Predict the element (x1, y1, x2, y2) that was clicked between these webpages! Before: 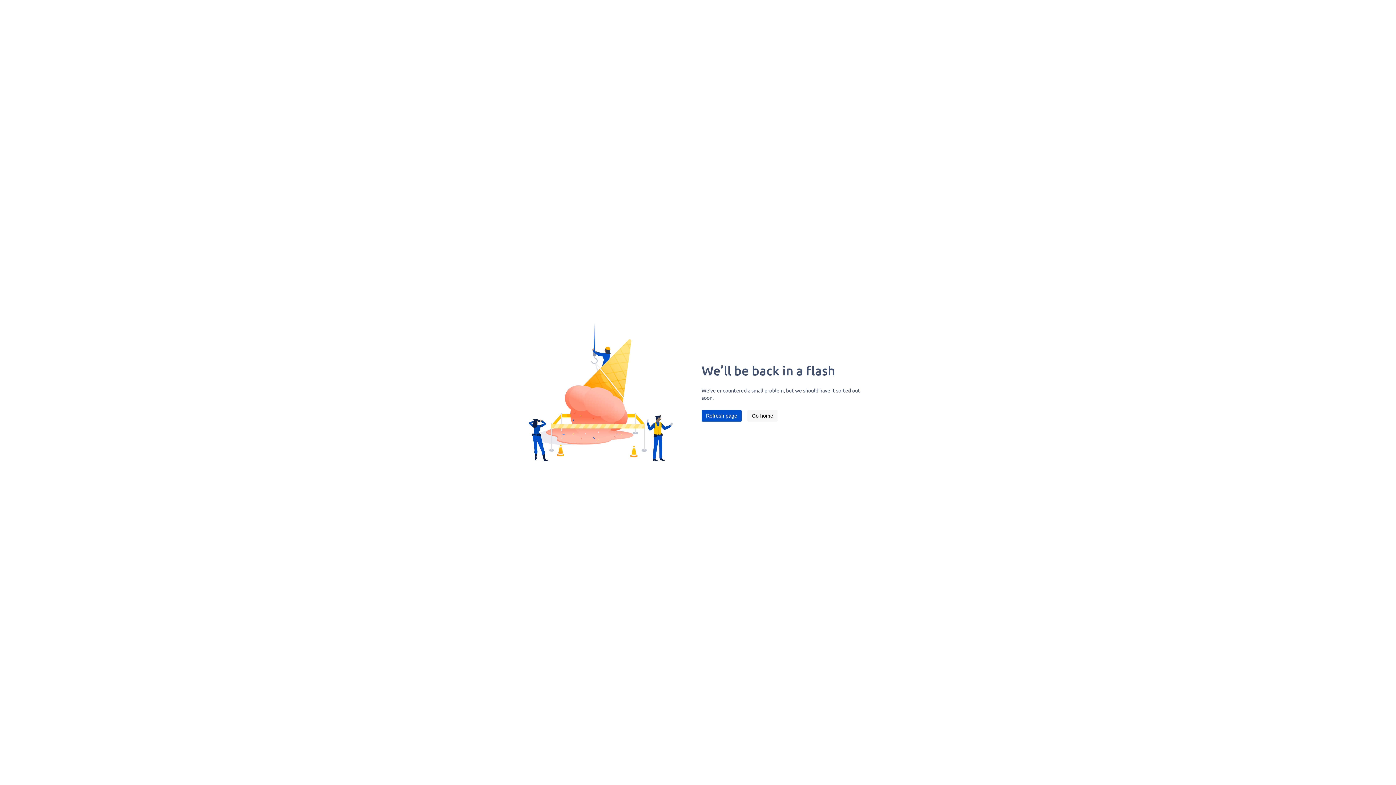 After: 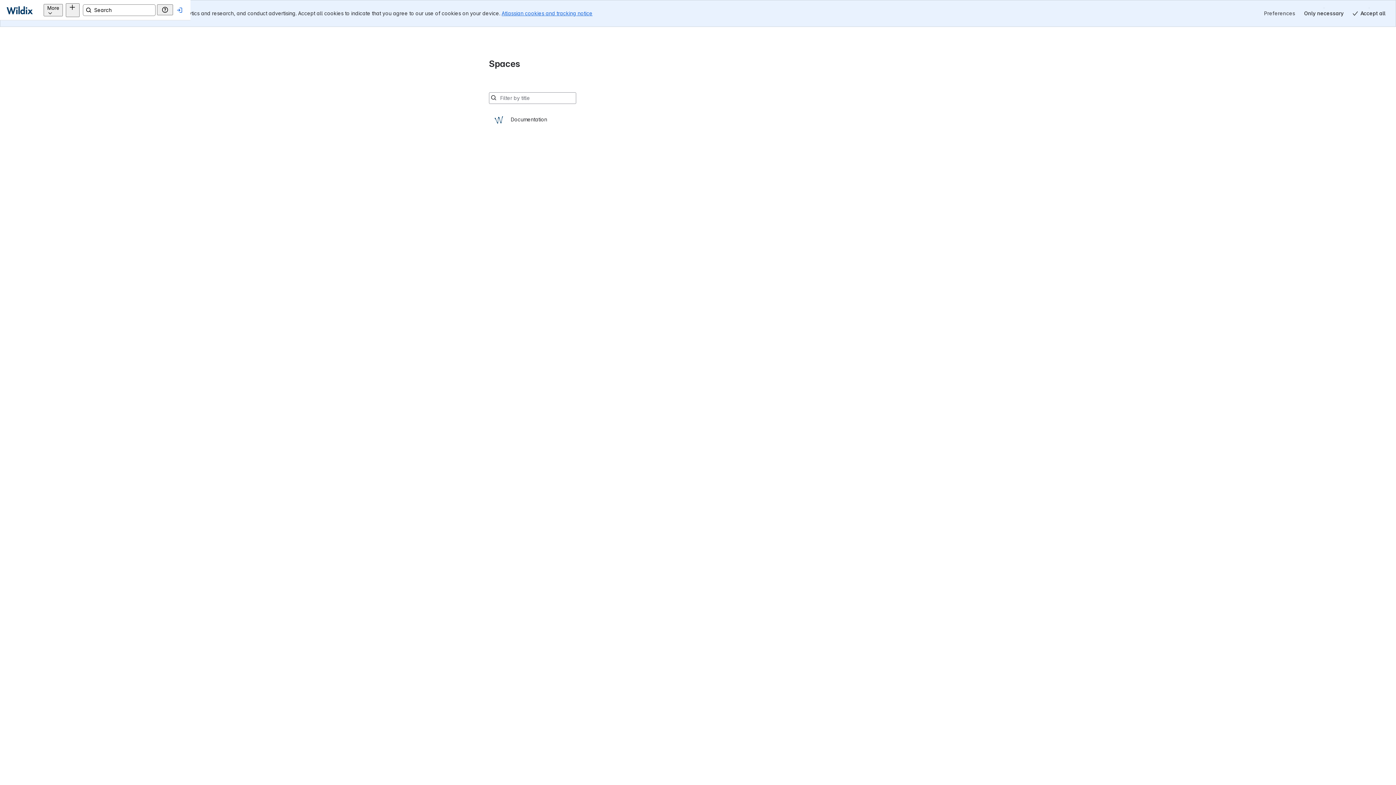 Action: label: Go home bbox: (747, 410, 777, 421)